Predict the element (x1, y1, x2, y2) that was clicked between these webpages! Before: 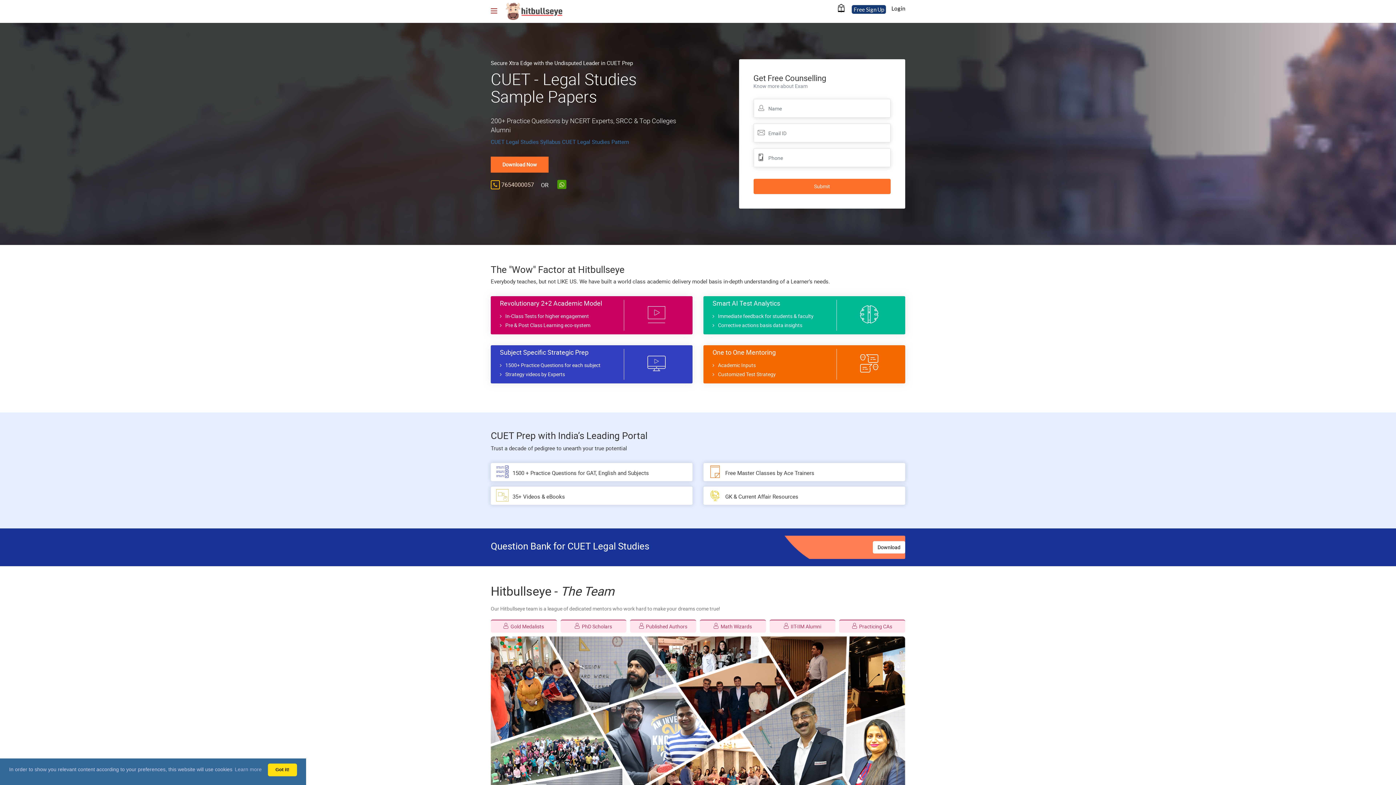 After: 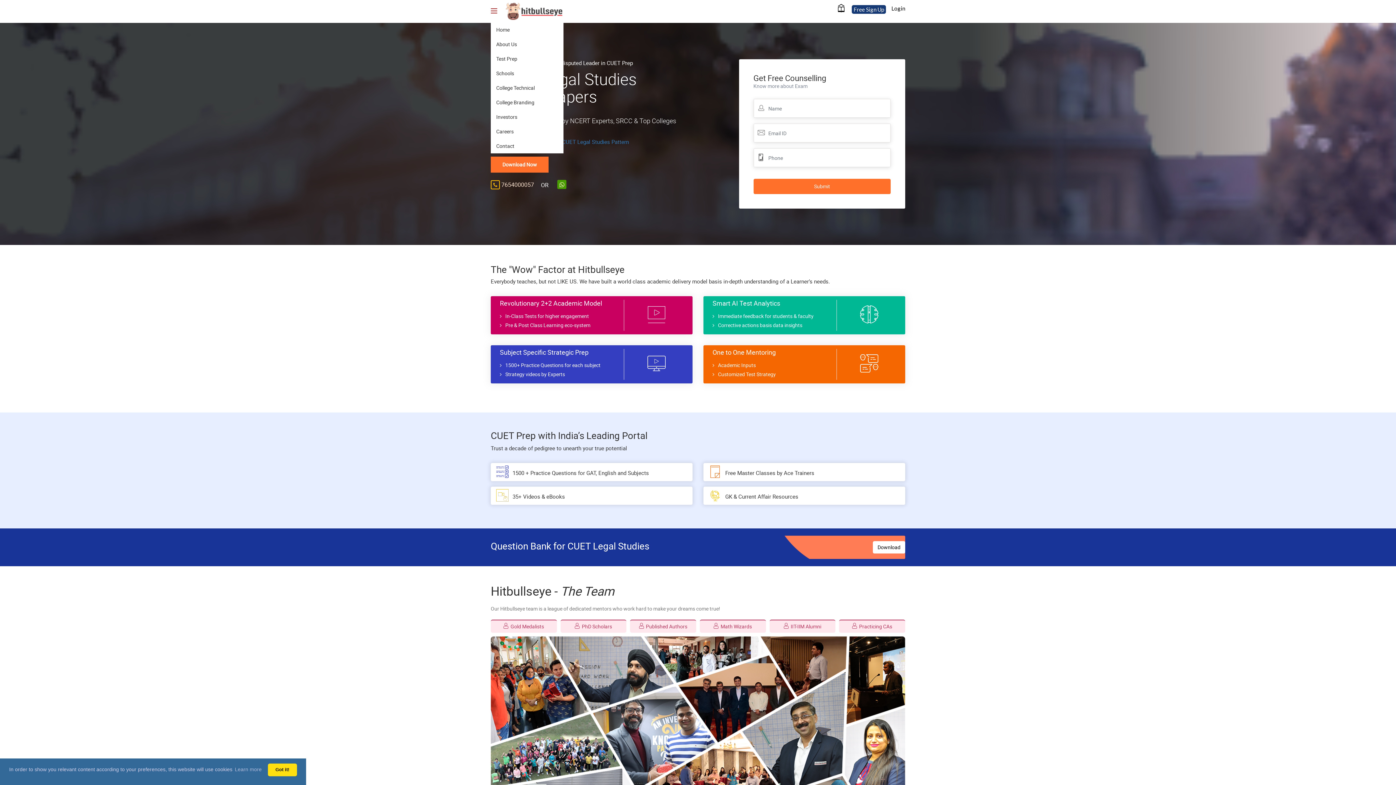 Action: bbox: (490, 6, 497, 14)